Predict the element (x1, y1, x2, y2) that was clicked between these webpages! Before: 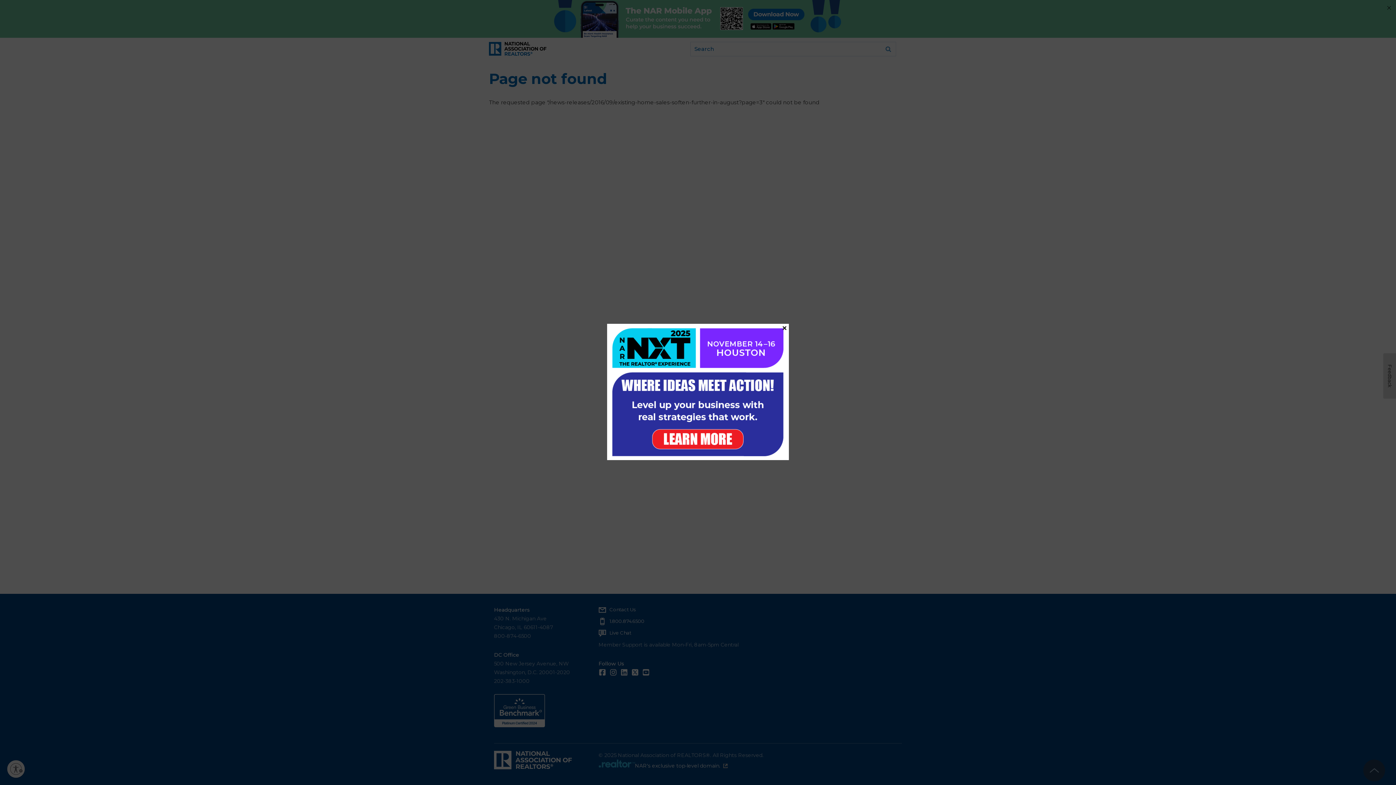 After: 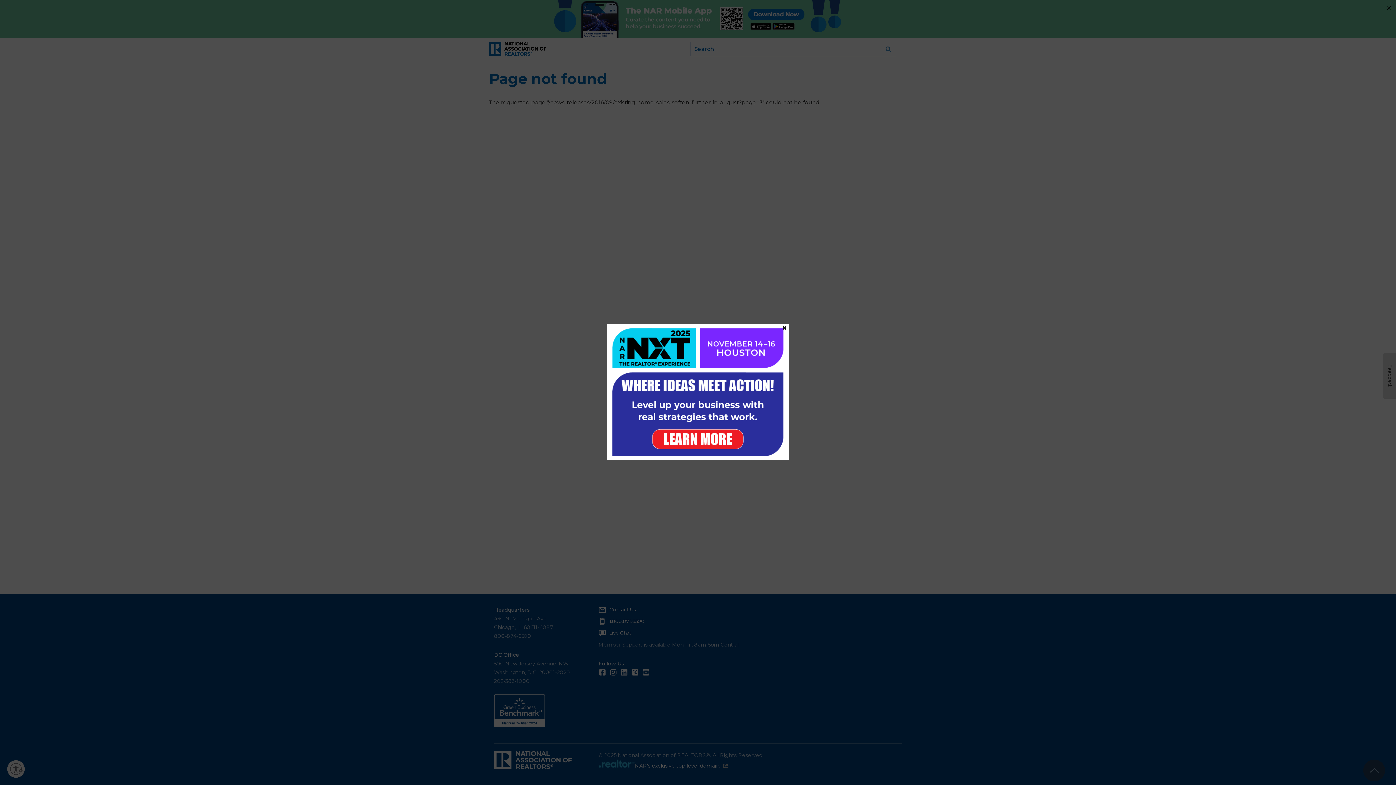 Action: bbox: (607, 323, 789, 460)